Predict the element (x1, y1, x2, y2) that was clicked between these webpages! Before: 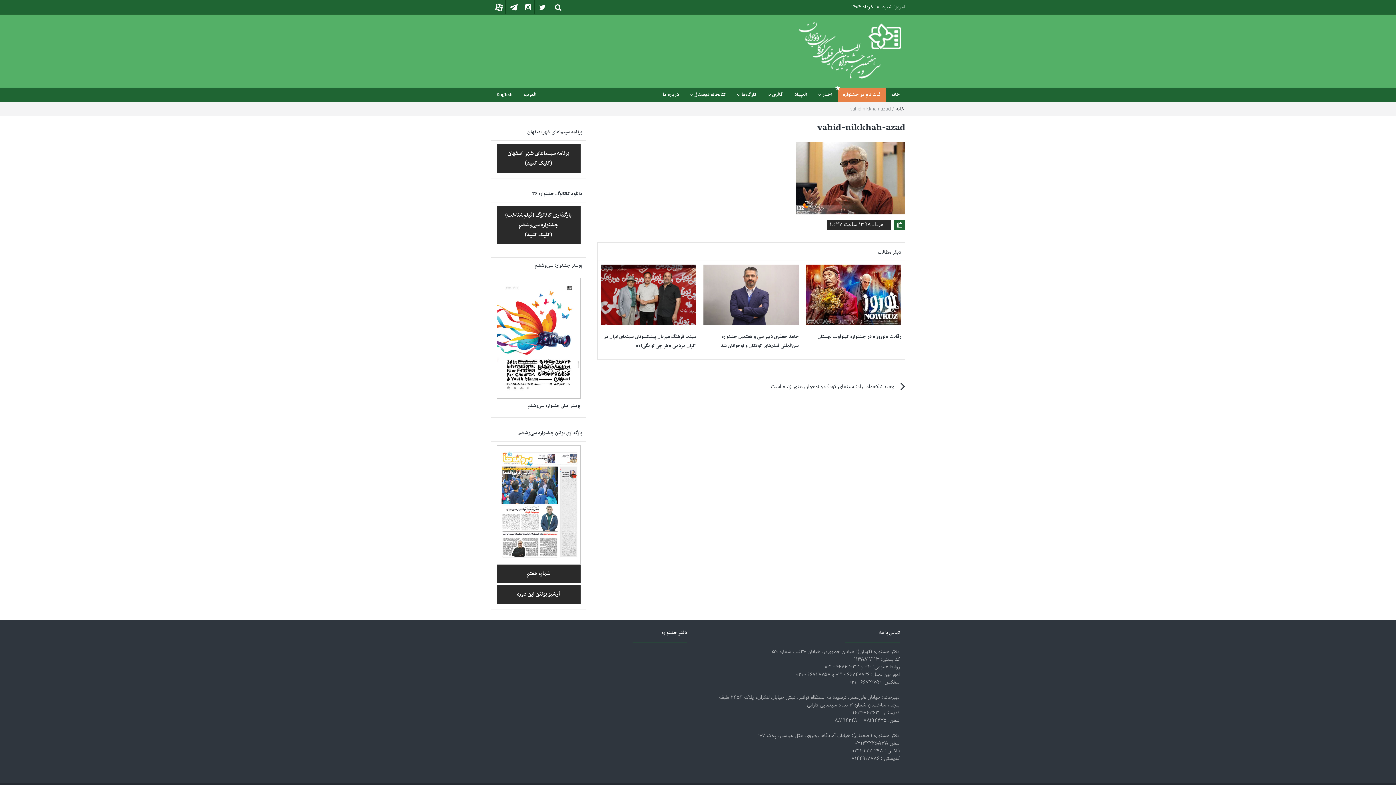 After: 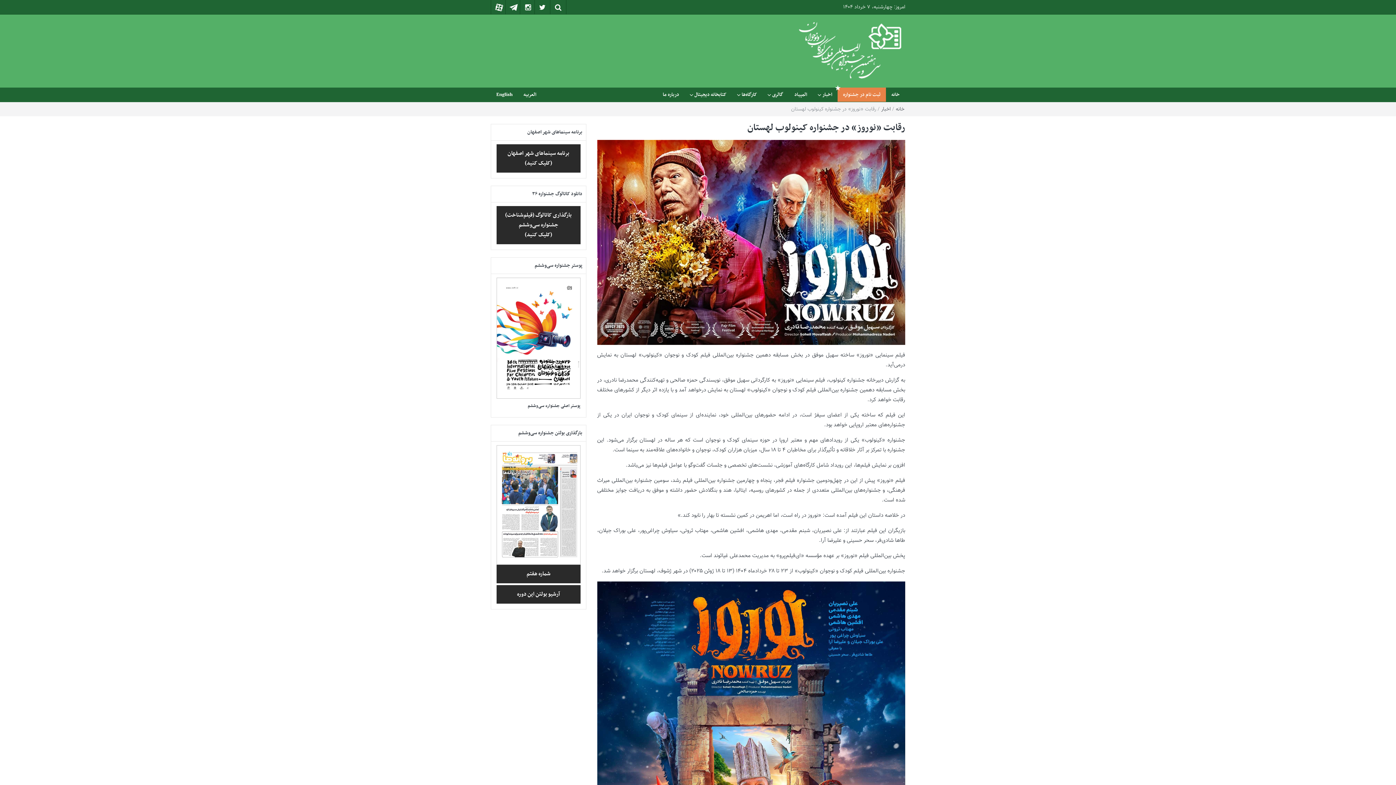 Action: label: رقابت «نوروز» در جشنواره کینولوب لهستان bbox: (817, 332, 901, 340)